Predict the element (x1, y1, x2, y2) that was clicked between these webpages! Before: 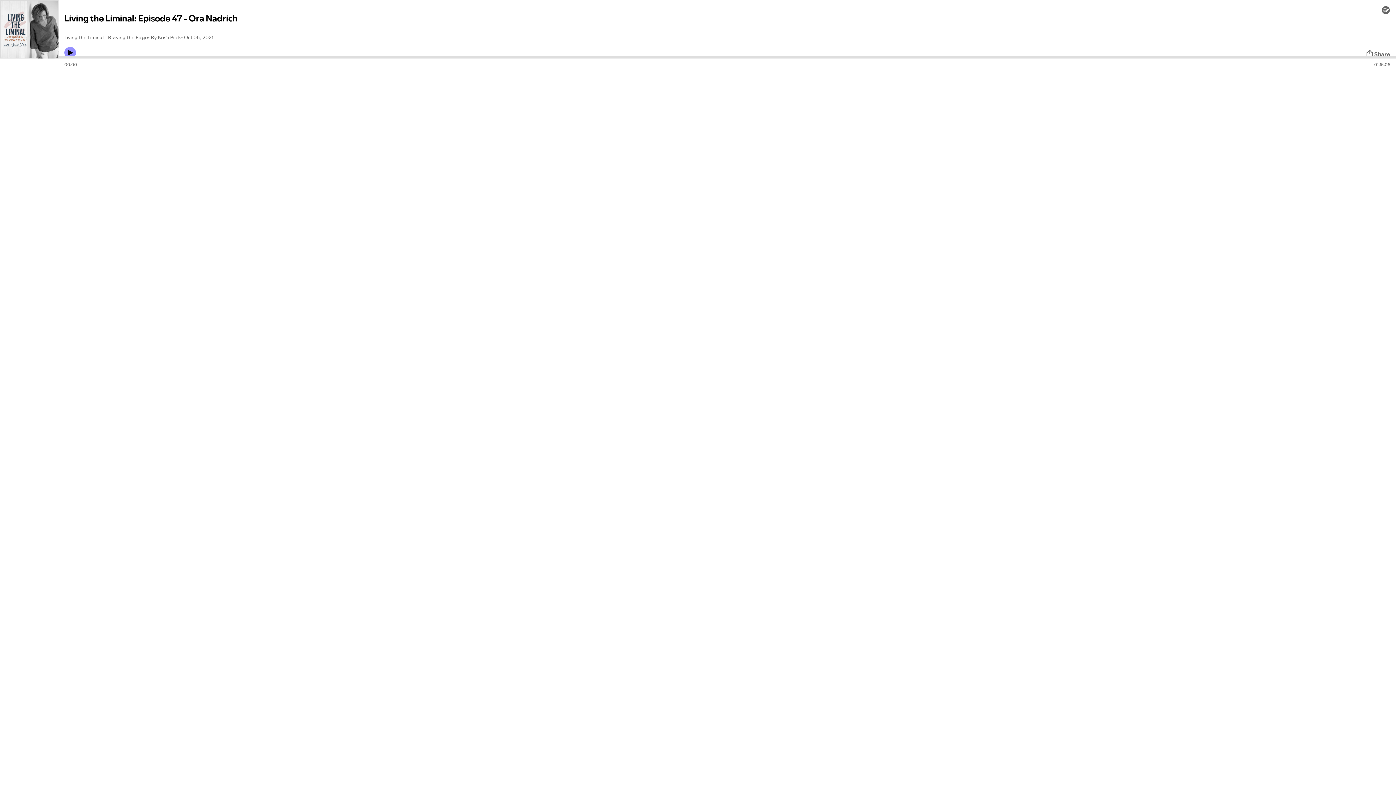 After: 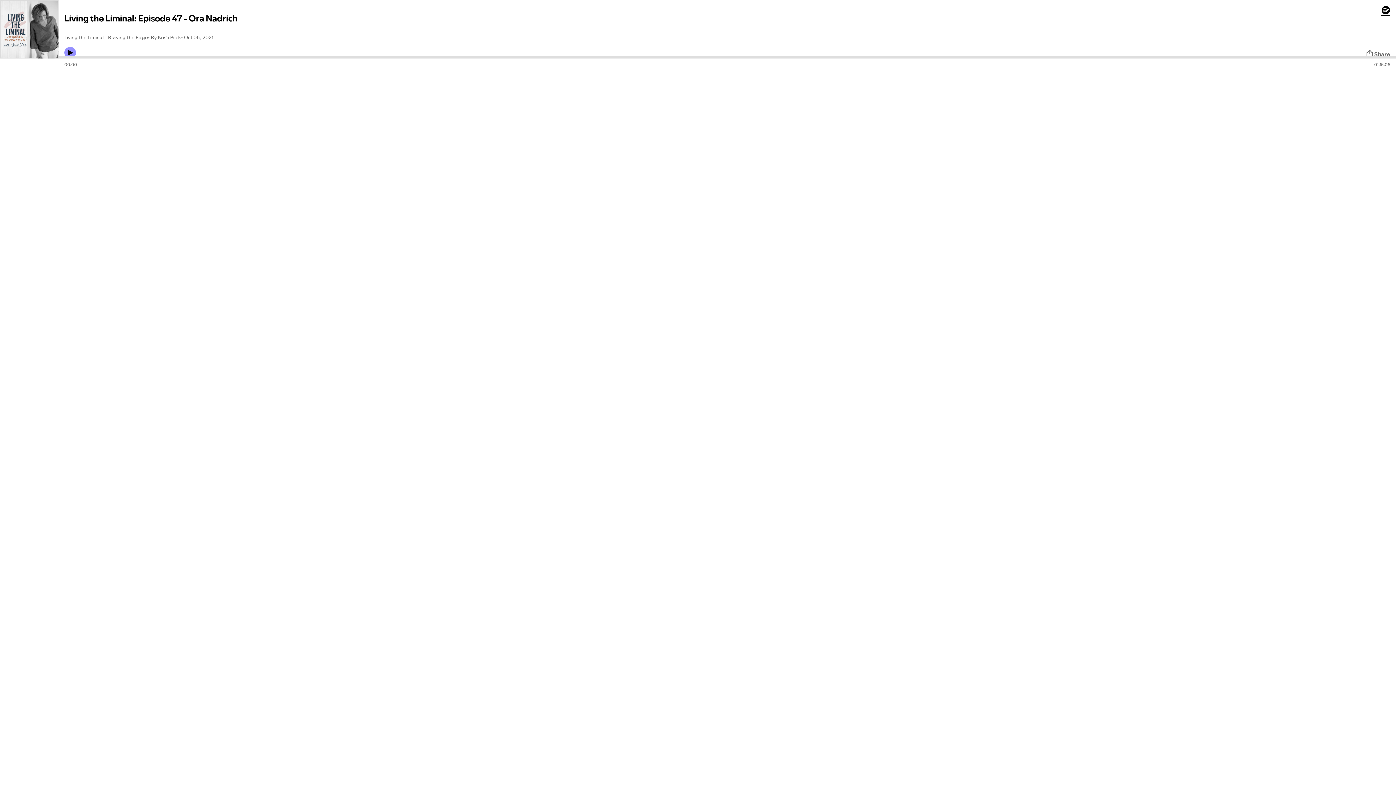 Action: bbox: (1381, 5, 1390, 14)